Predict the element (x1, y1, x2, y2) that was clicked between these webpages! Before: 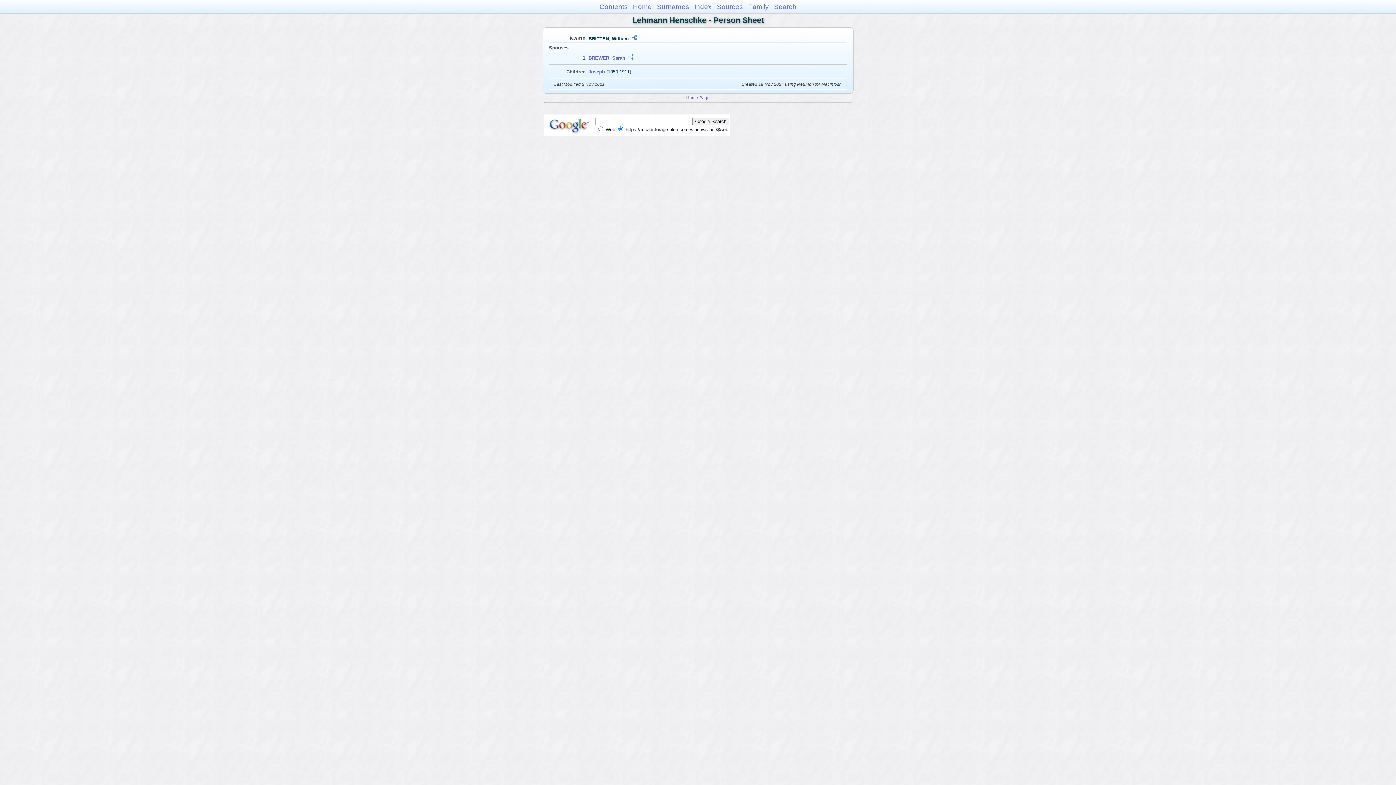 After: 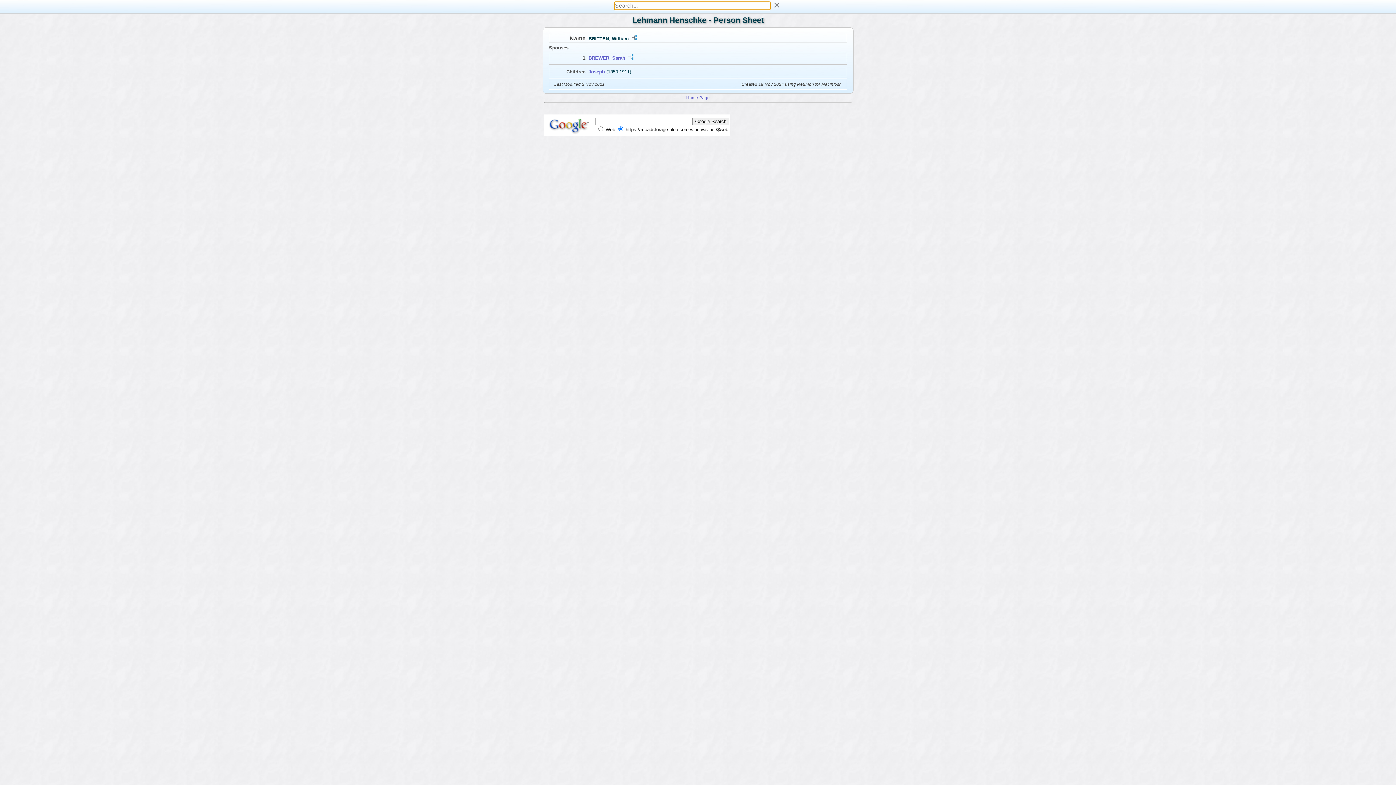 Action: bbox: (774, 2, 796, 10) label: Search